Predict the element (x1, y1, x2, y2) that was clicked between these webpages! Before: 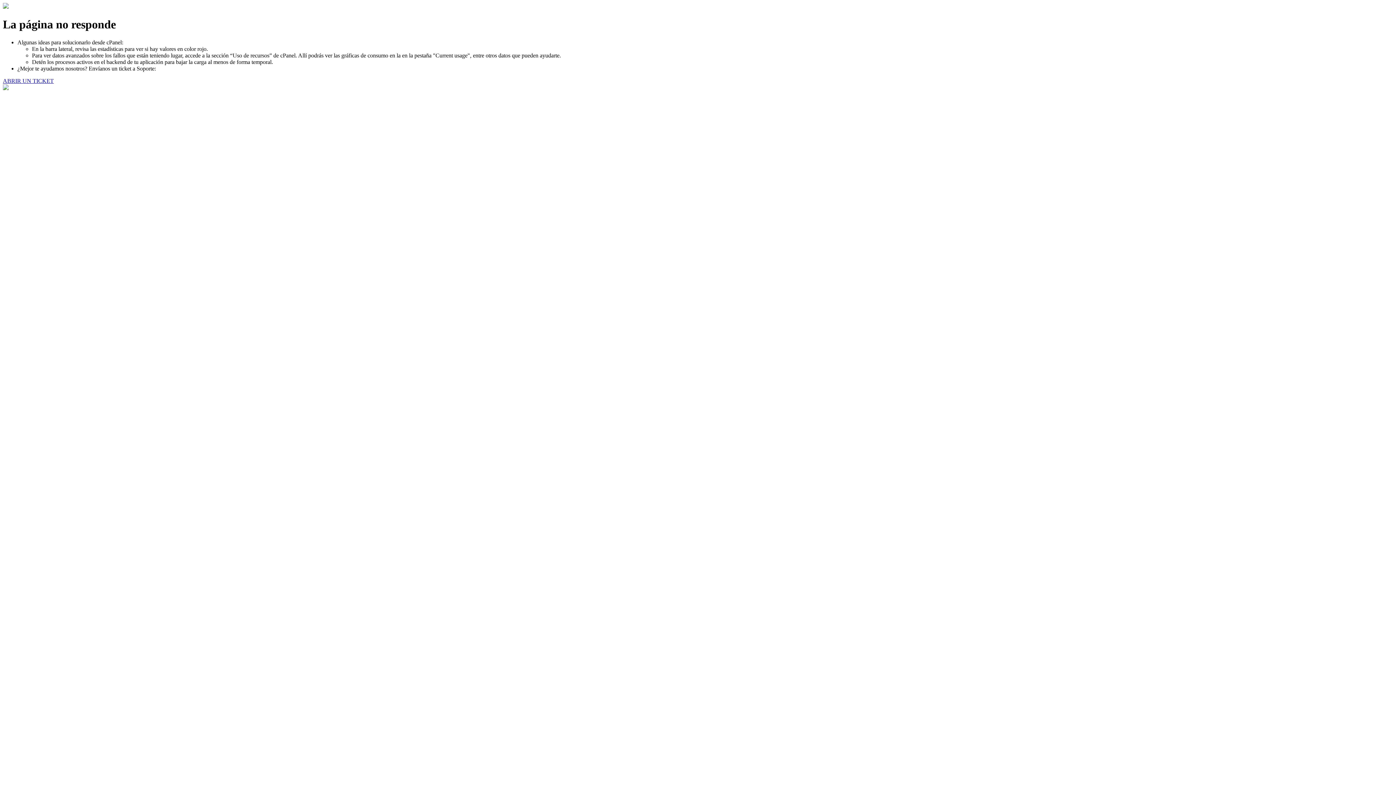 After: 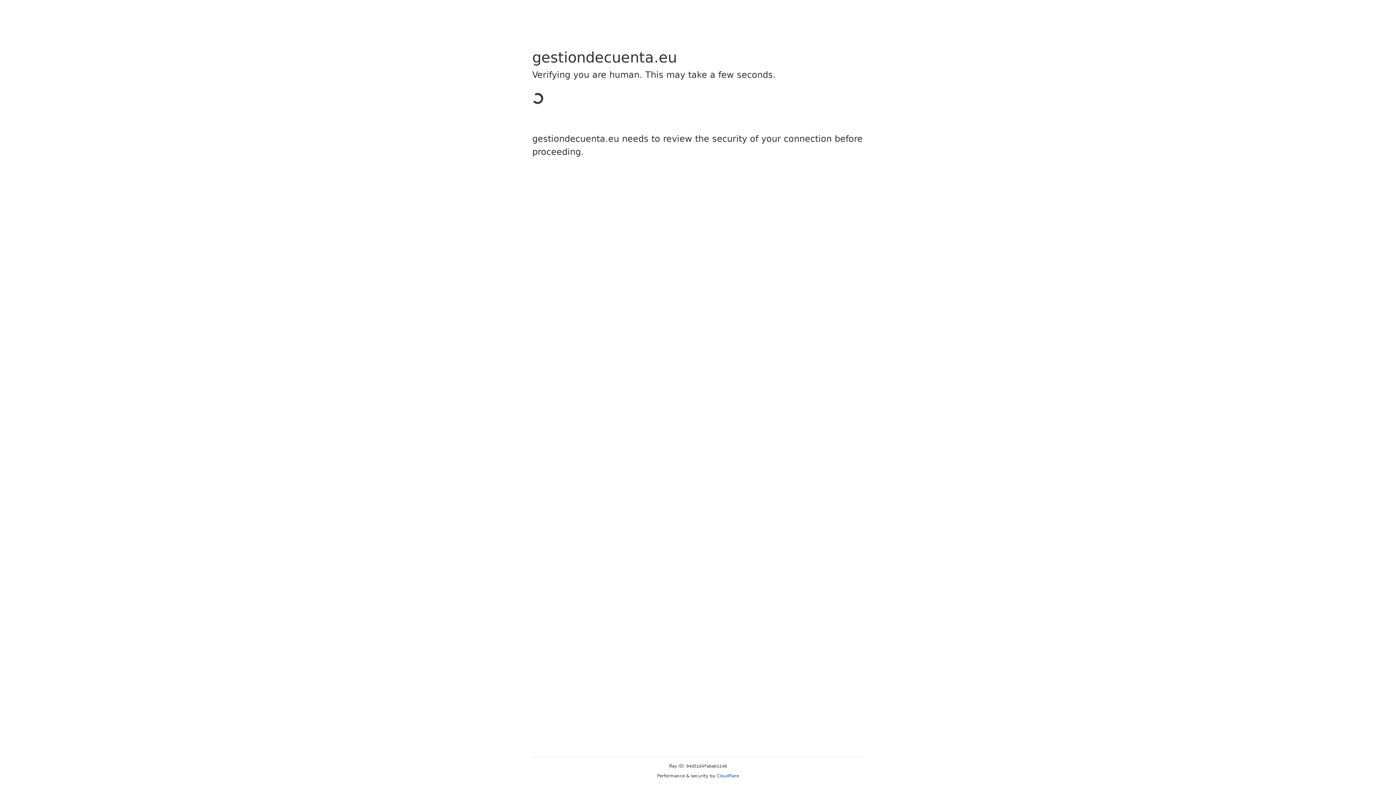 Action: label: ABRIR UN TICKET bbox: (2, 77, 53, 83)